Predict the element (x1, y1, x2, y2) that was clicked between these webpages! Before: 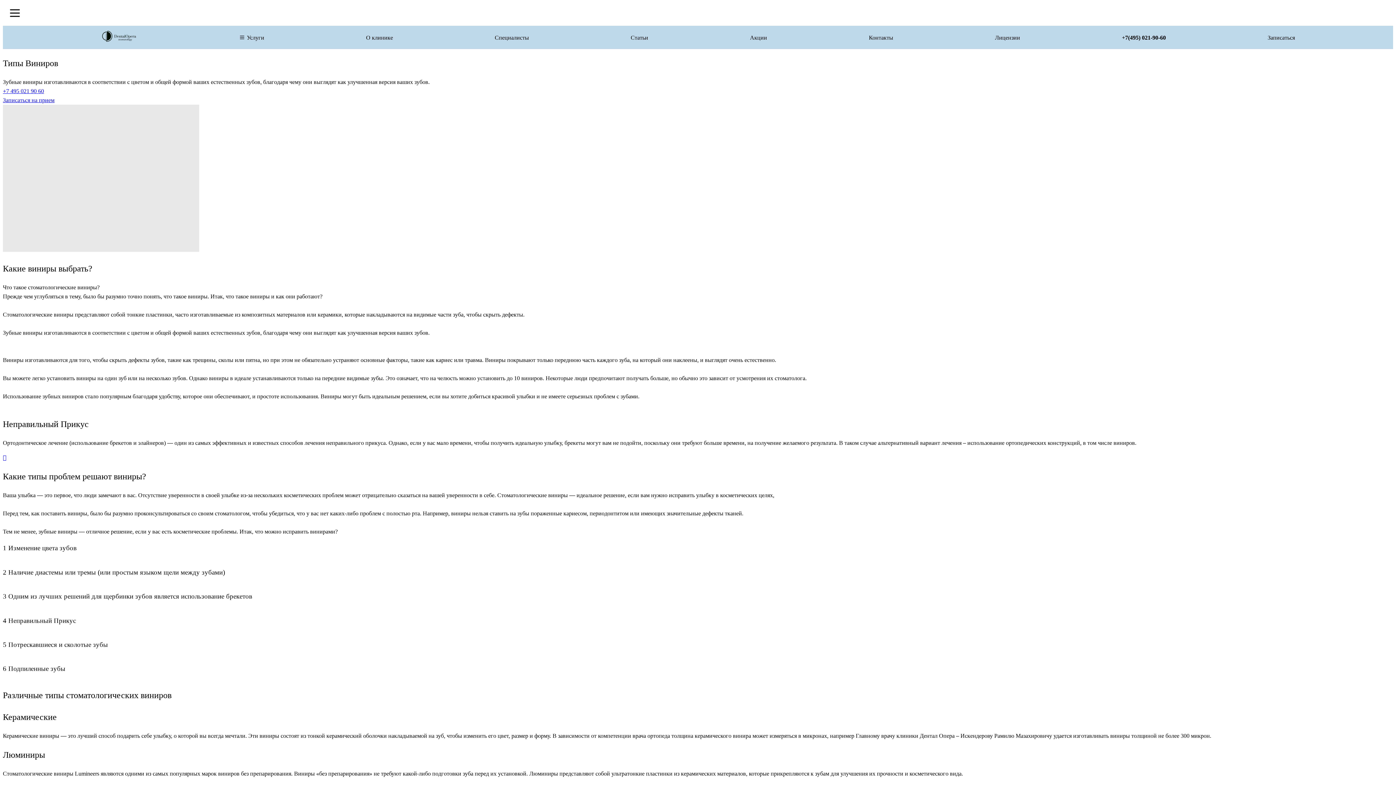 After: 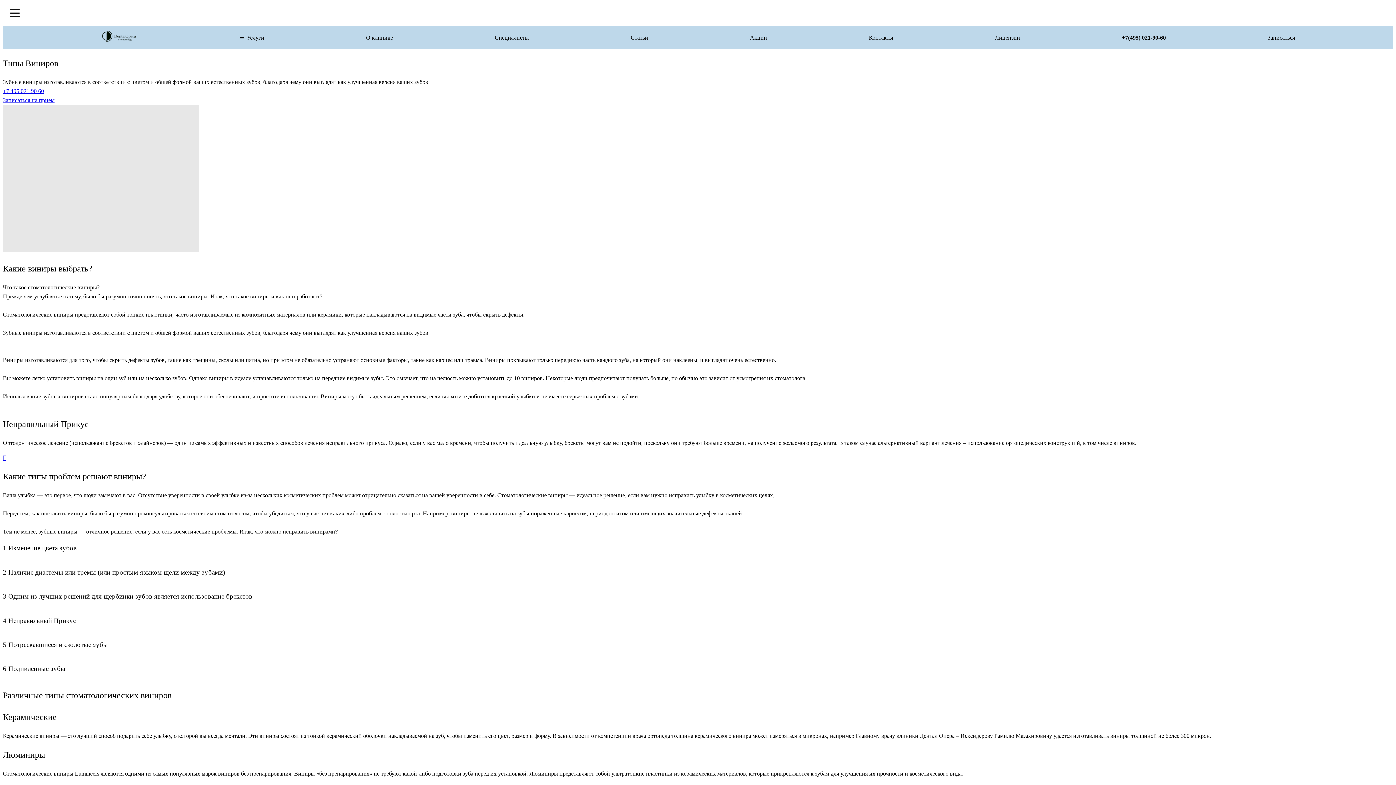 Action: bbox: (2, 97, 54, 103) label: Записаться на прием